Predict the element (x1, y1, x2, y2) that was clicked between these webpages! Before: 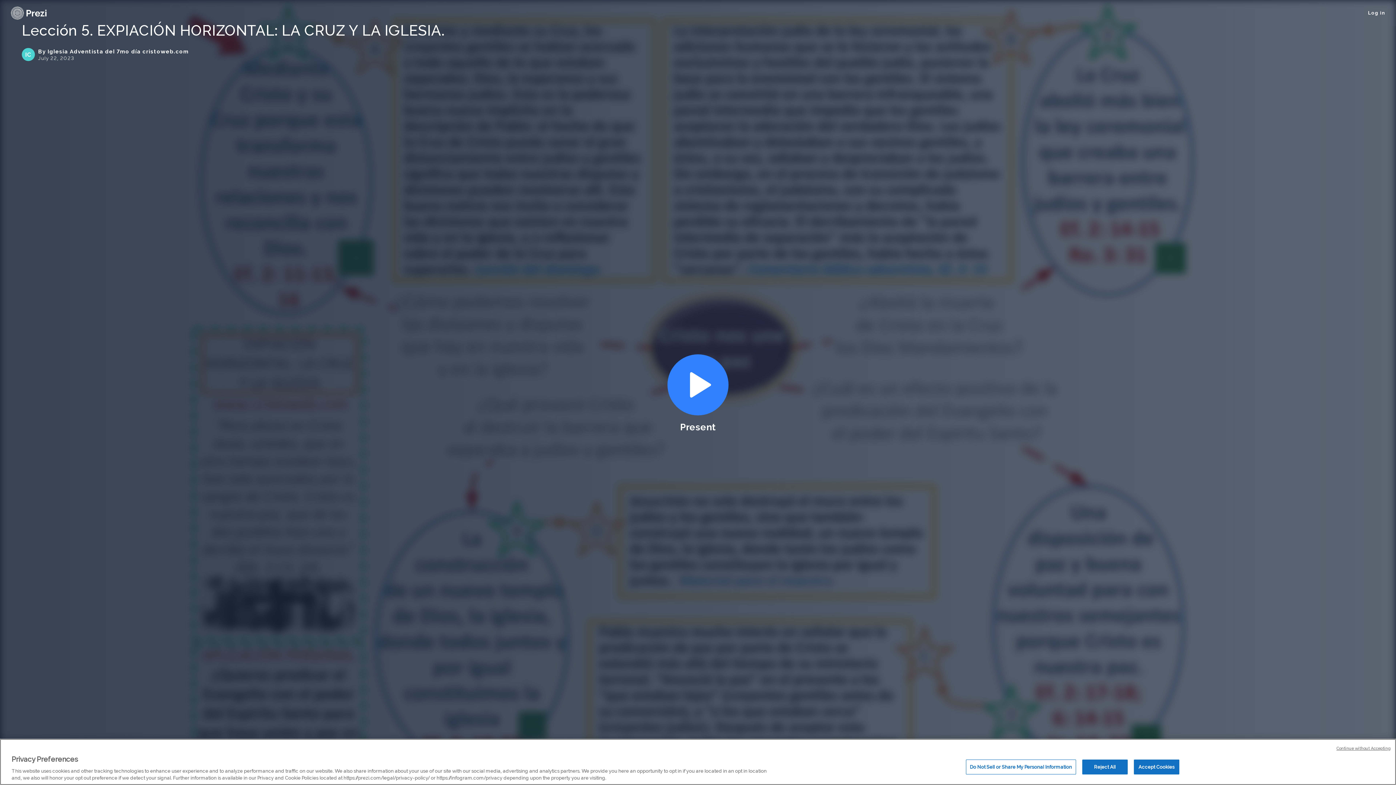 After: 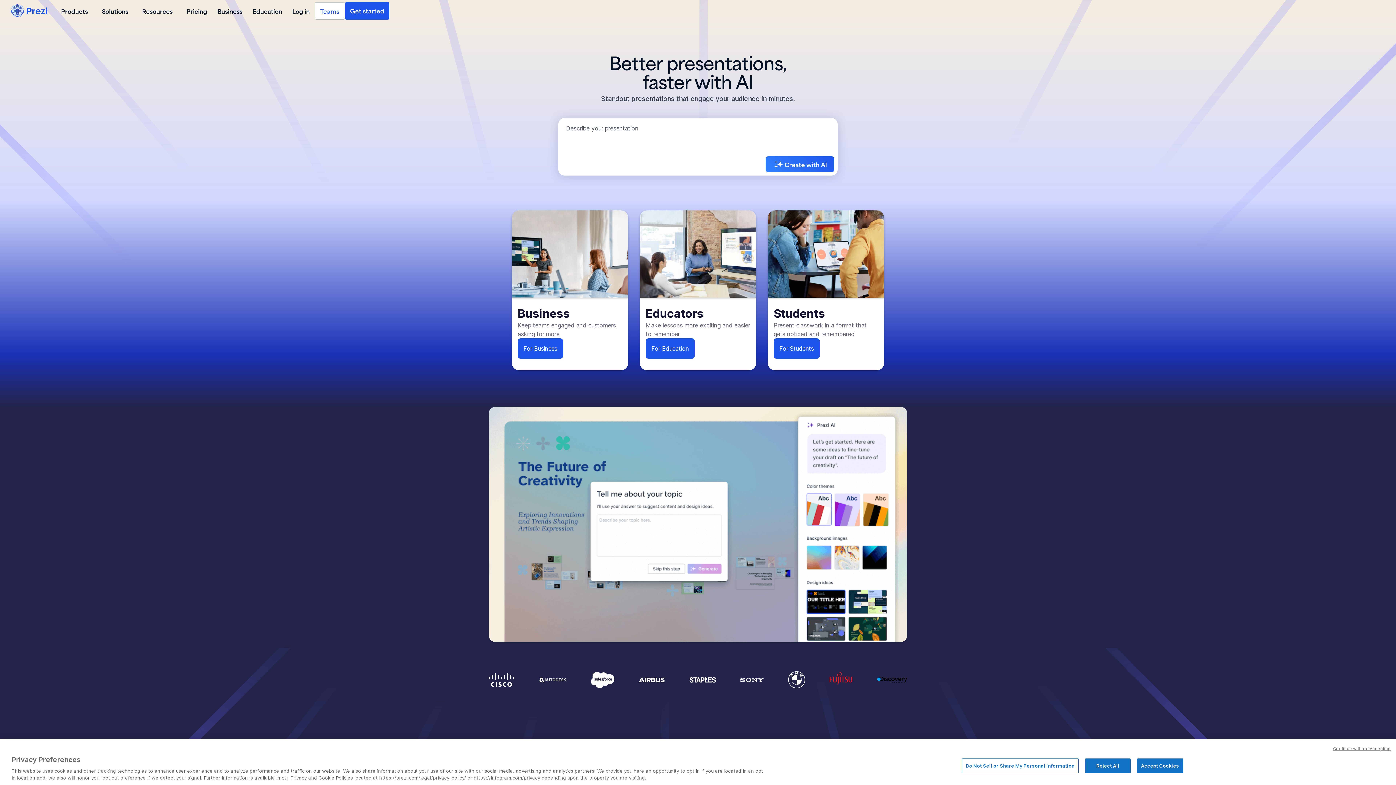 Action: bbox: (10, 6, 65, 19) label: Prezi Logo